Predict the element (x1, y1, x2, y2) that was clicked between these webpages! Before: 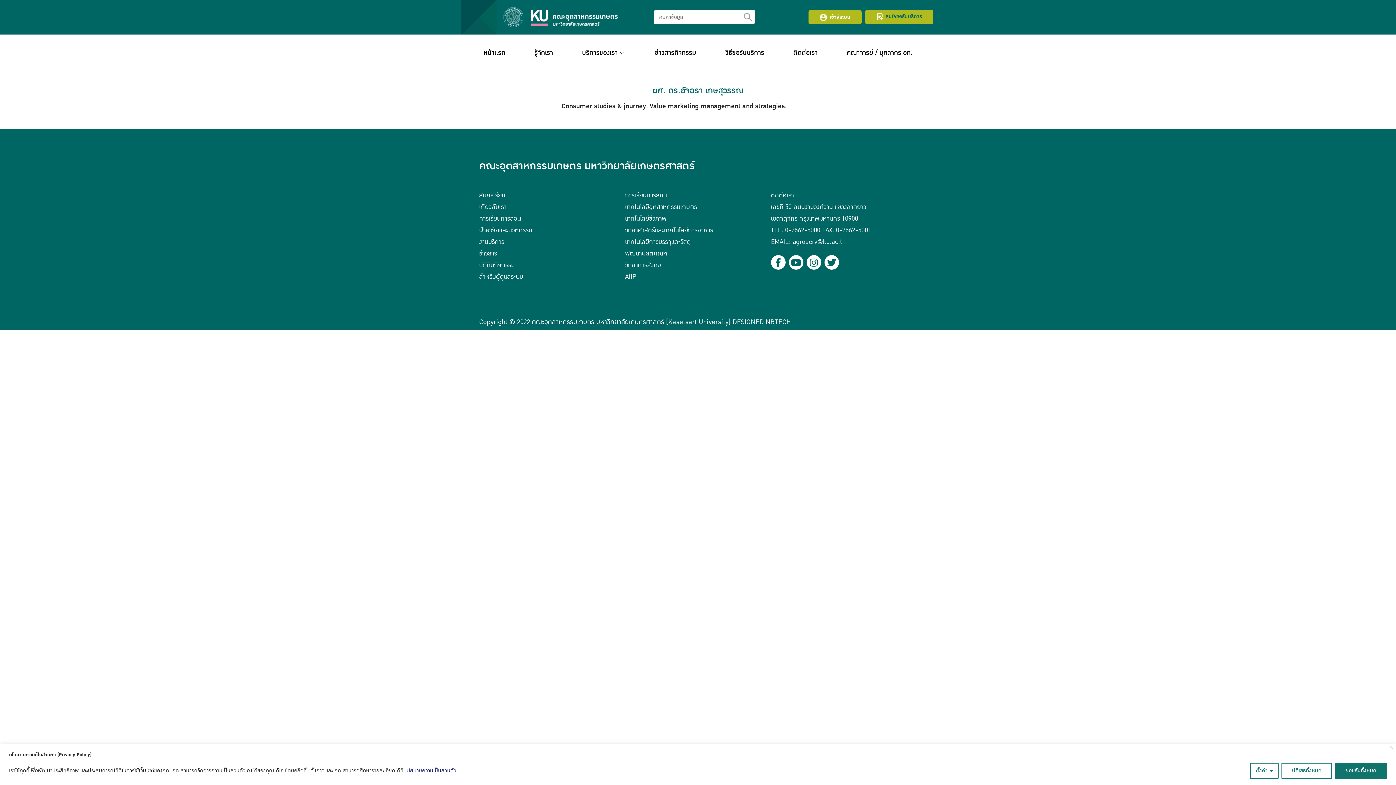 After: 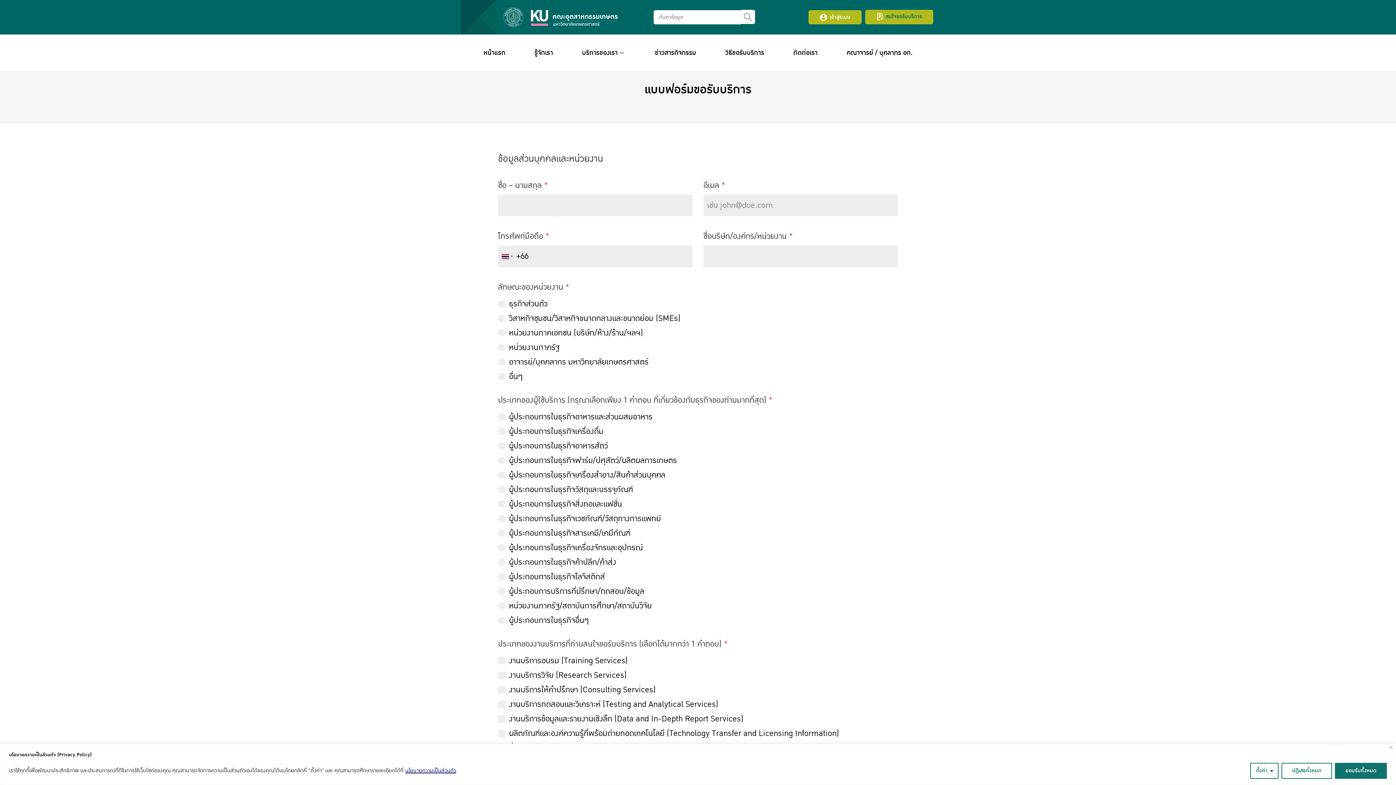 Action: bbox: (865, 9, 933, 24) label: สนใจขอรับบริการ